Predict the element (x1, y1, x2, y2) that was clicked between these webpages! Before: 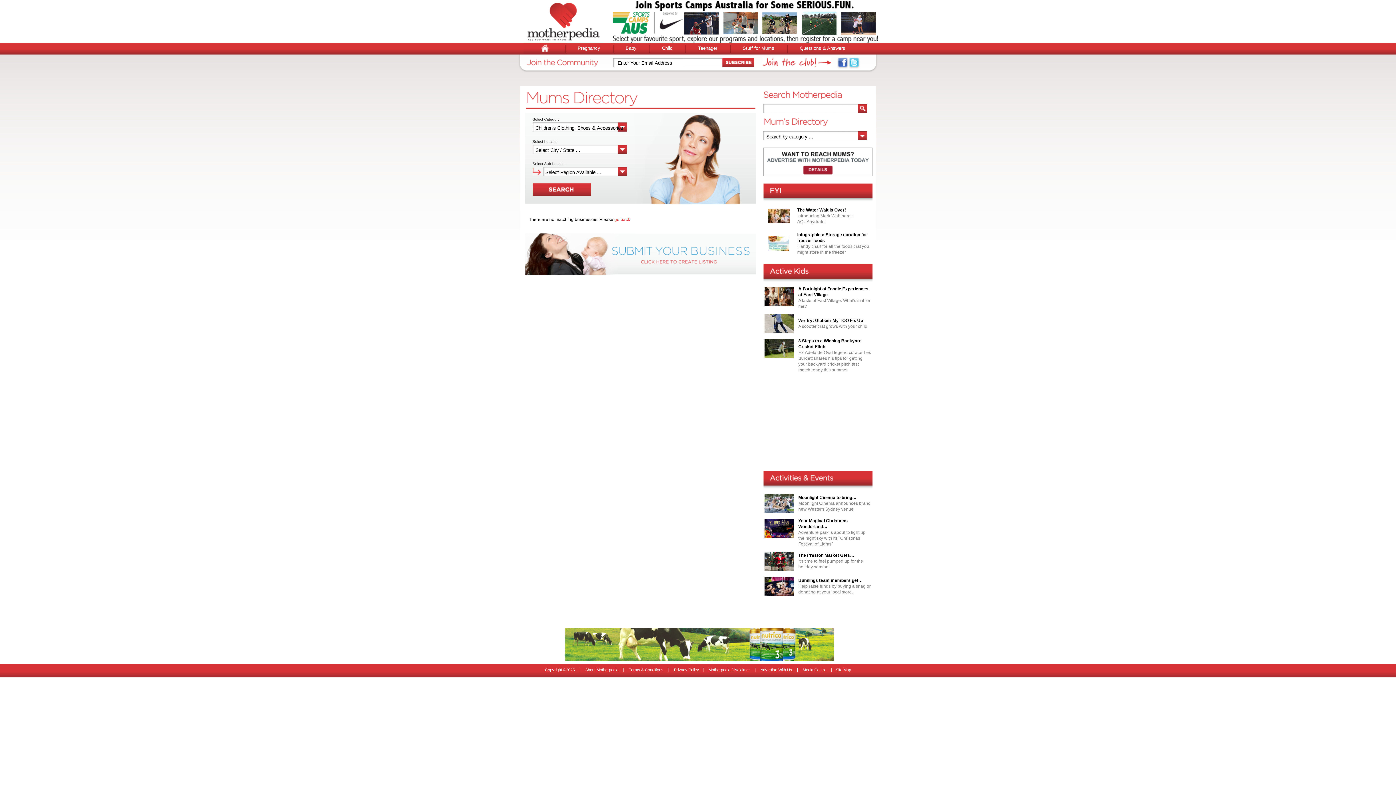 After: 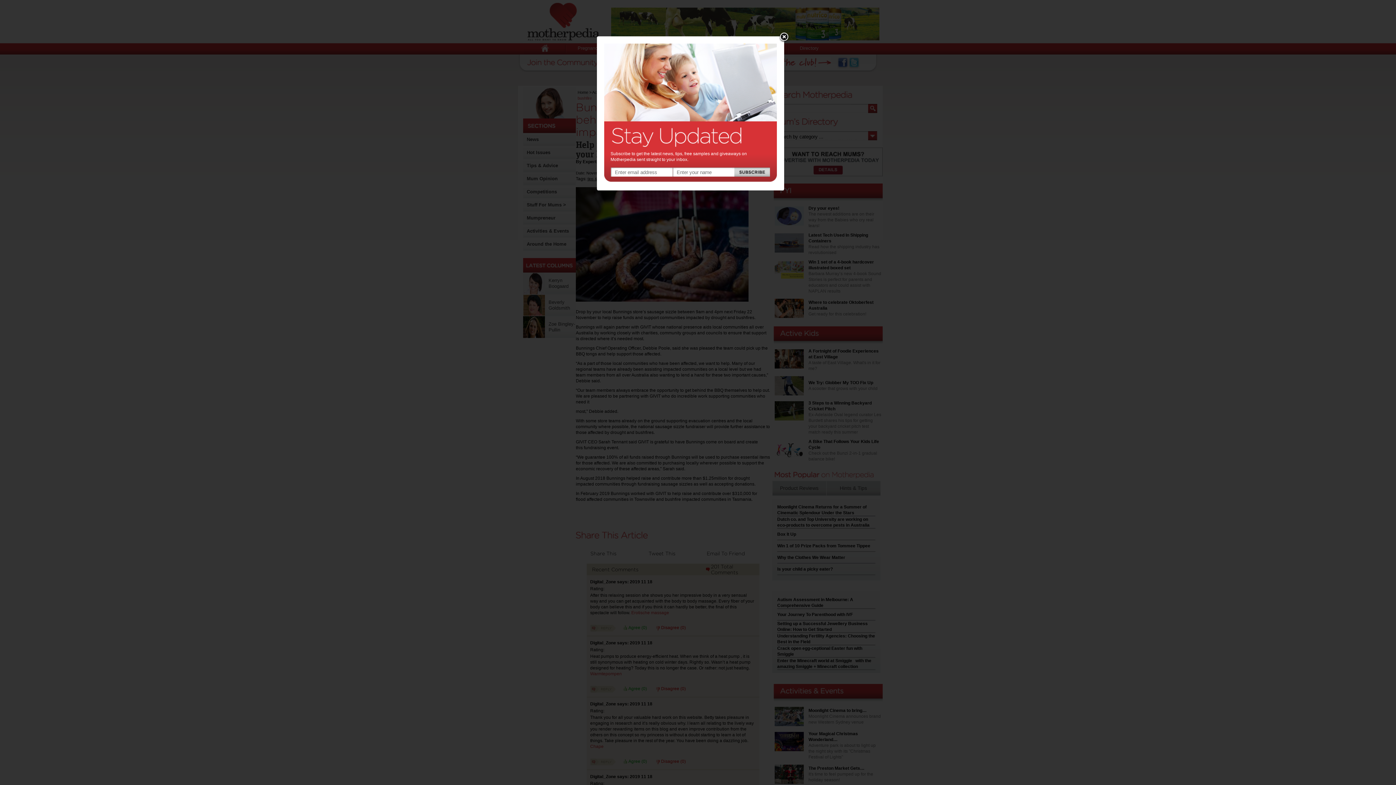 Action: label: Bunnings team members get… bbox: (798, 578, 862, 583)